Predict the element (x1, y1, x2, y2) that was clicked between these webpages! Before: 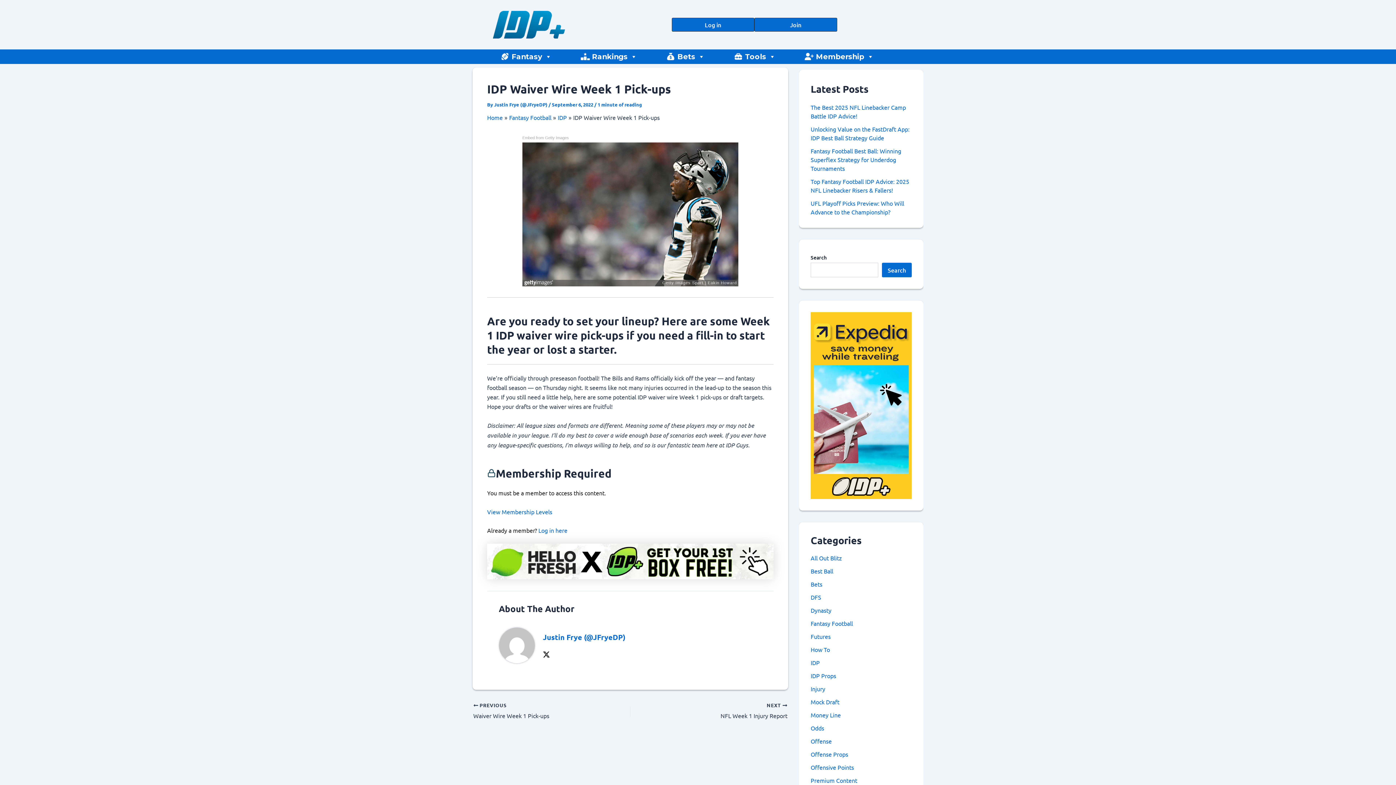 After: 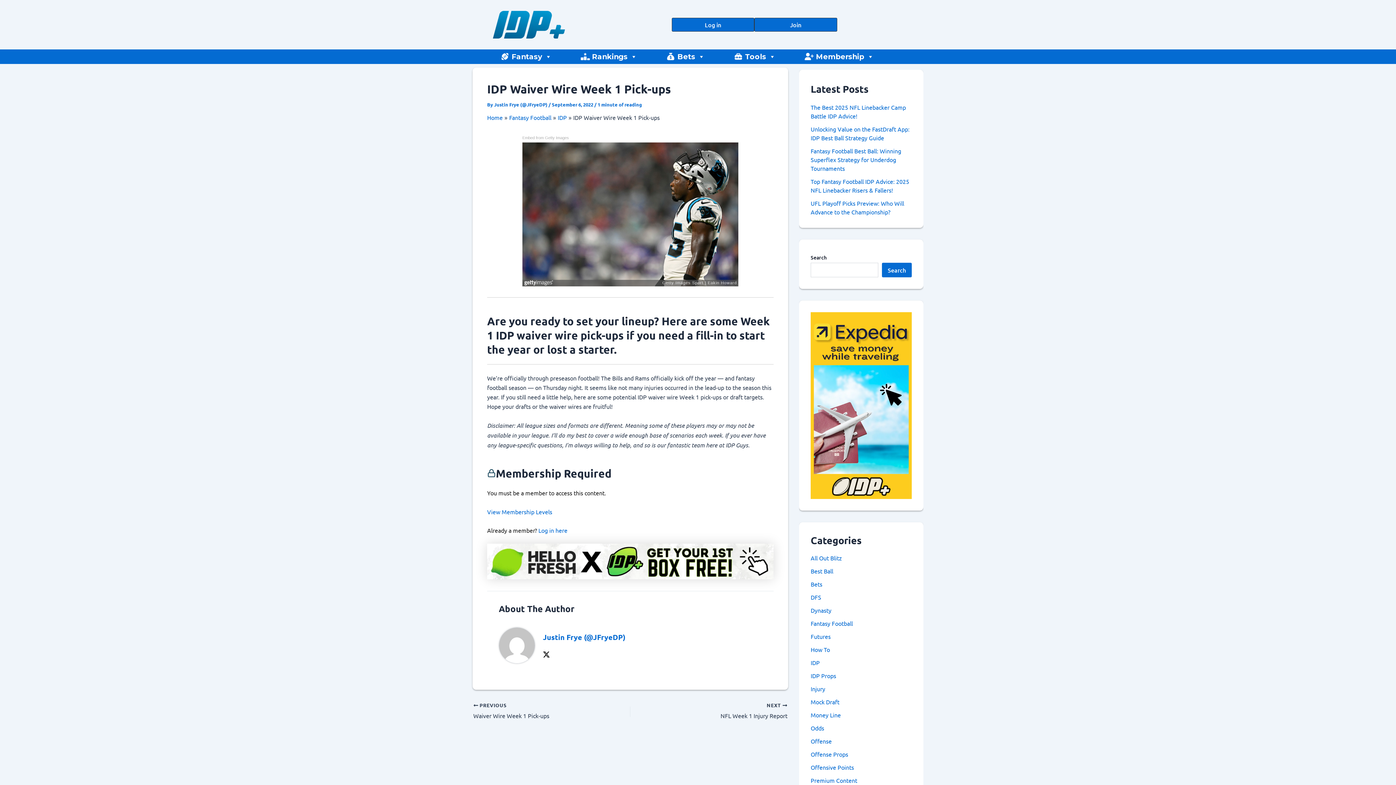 Action: bbox: (810, 401, 912, 408) label: Expedia_Tall